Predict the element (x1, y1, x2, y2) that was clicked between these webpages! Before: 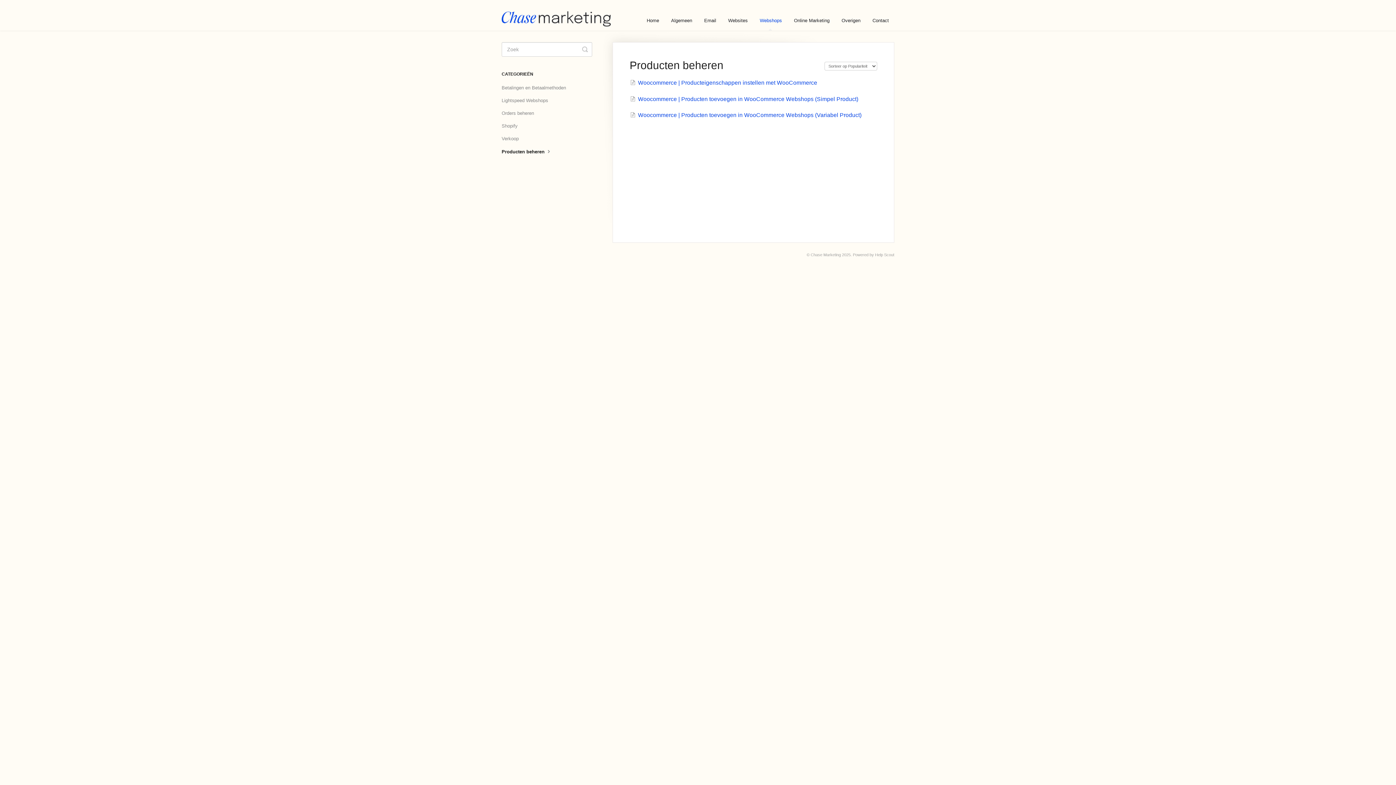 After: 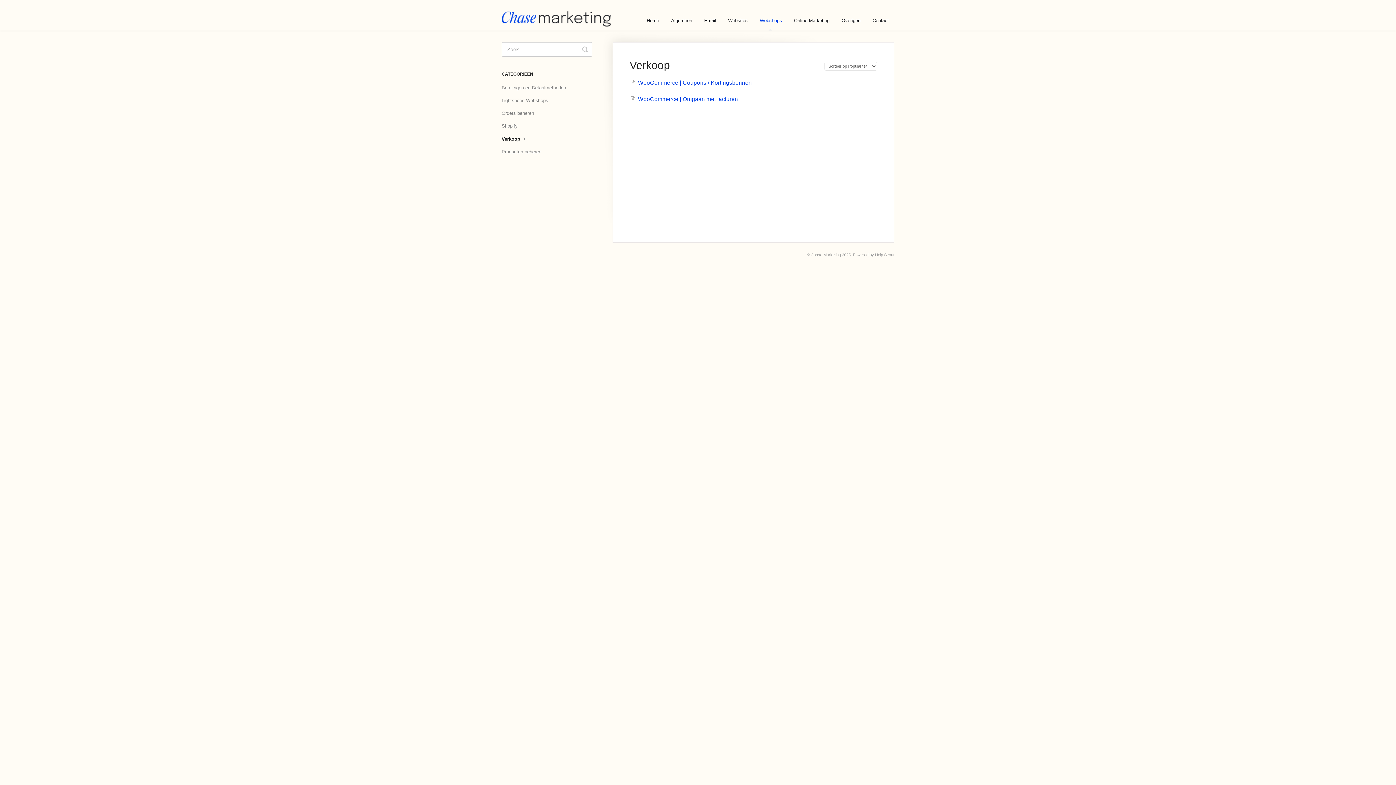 Action: bbox: (501, 133, 524, 144) label: Verkoop